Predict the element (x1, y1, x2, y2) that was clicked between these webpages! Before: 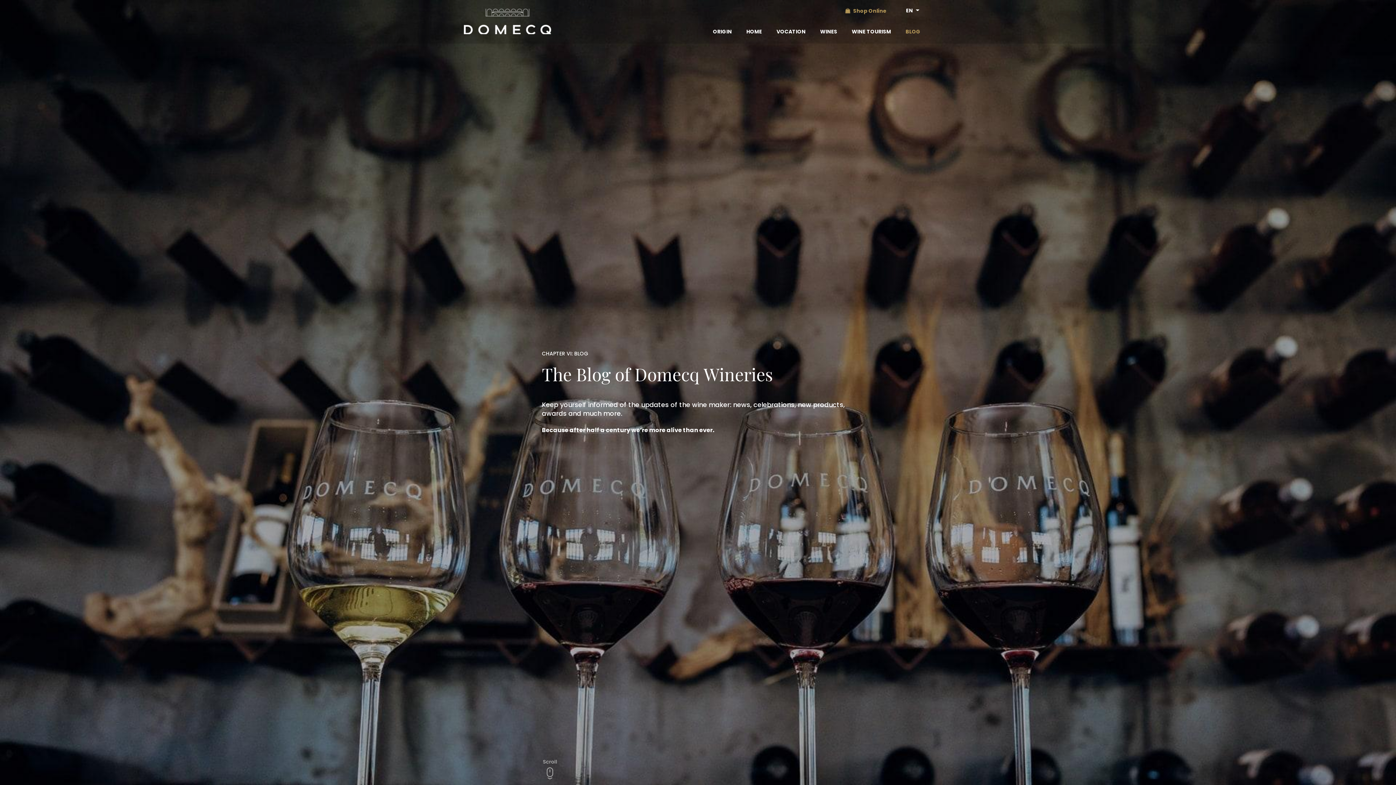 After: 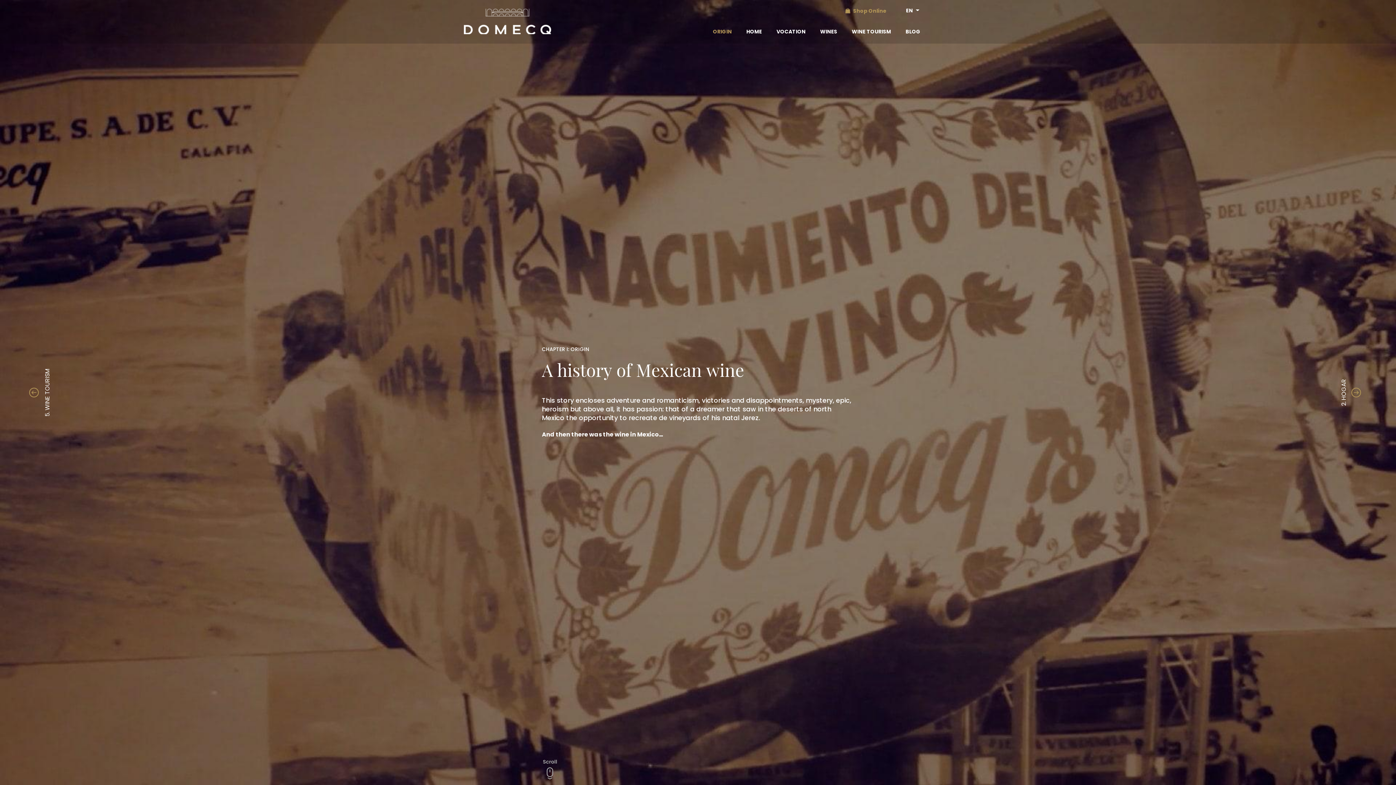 Action: bbox: (710, 23, 734, 39) label: ORIGIN